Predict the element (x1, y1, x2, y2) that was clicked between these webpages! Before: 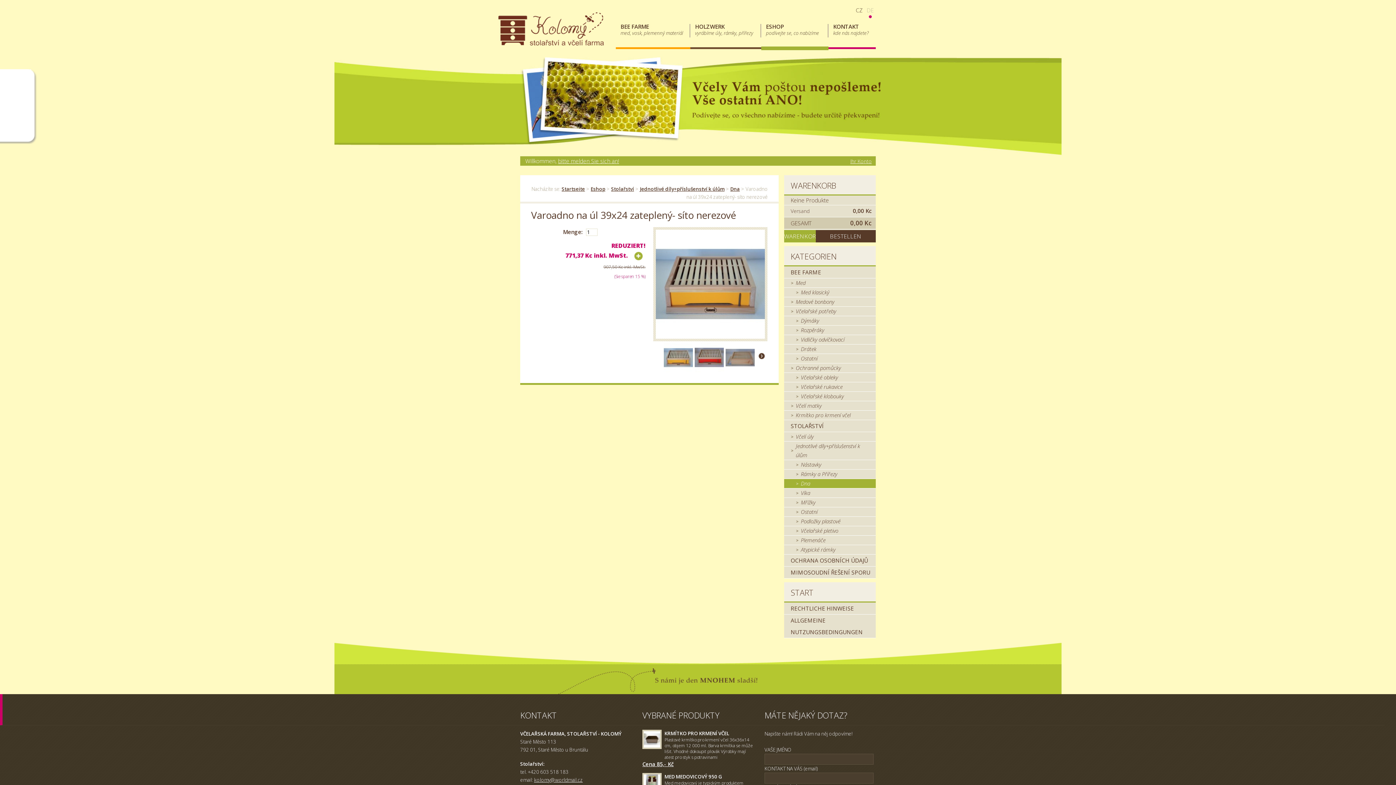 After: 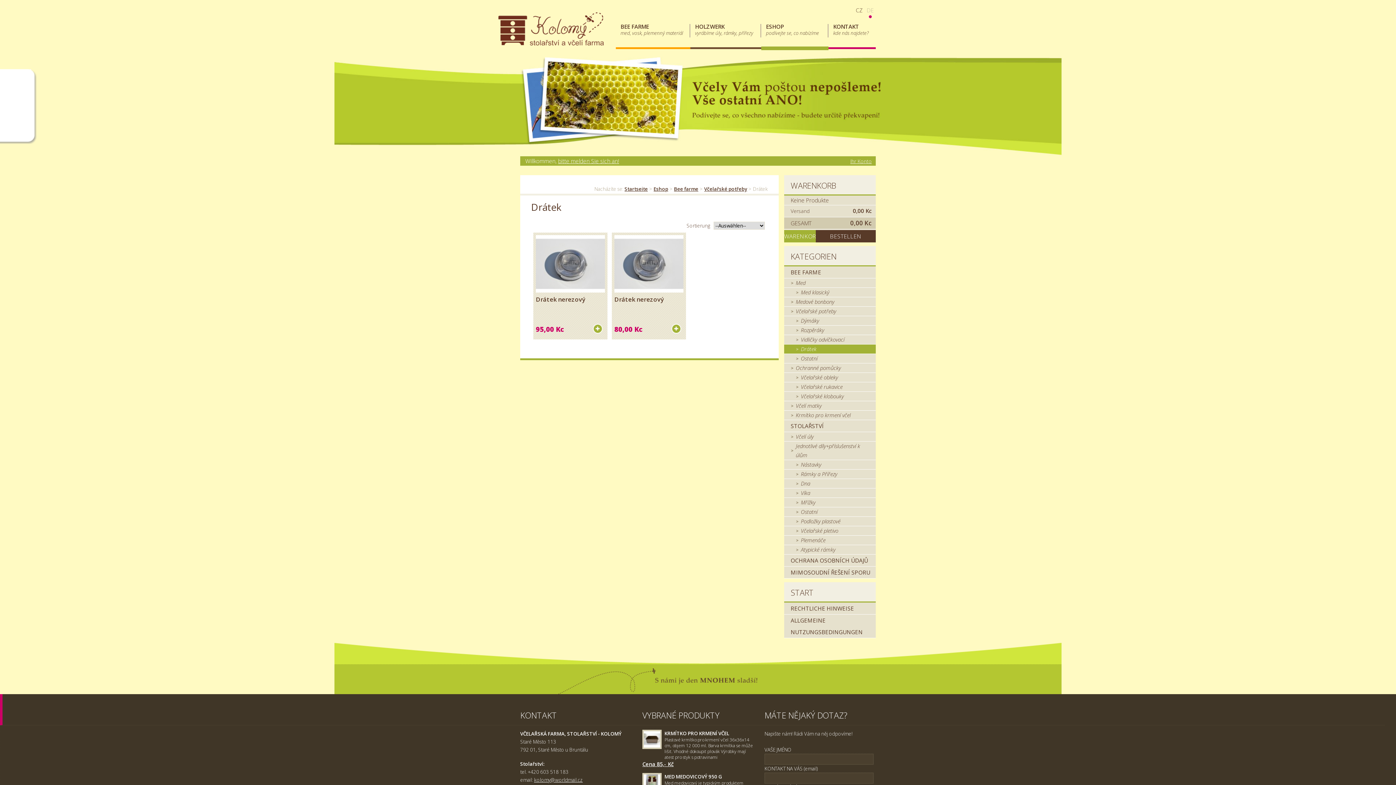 Action: bbox: (784, 344, 881, 353) label: Drátek